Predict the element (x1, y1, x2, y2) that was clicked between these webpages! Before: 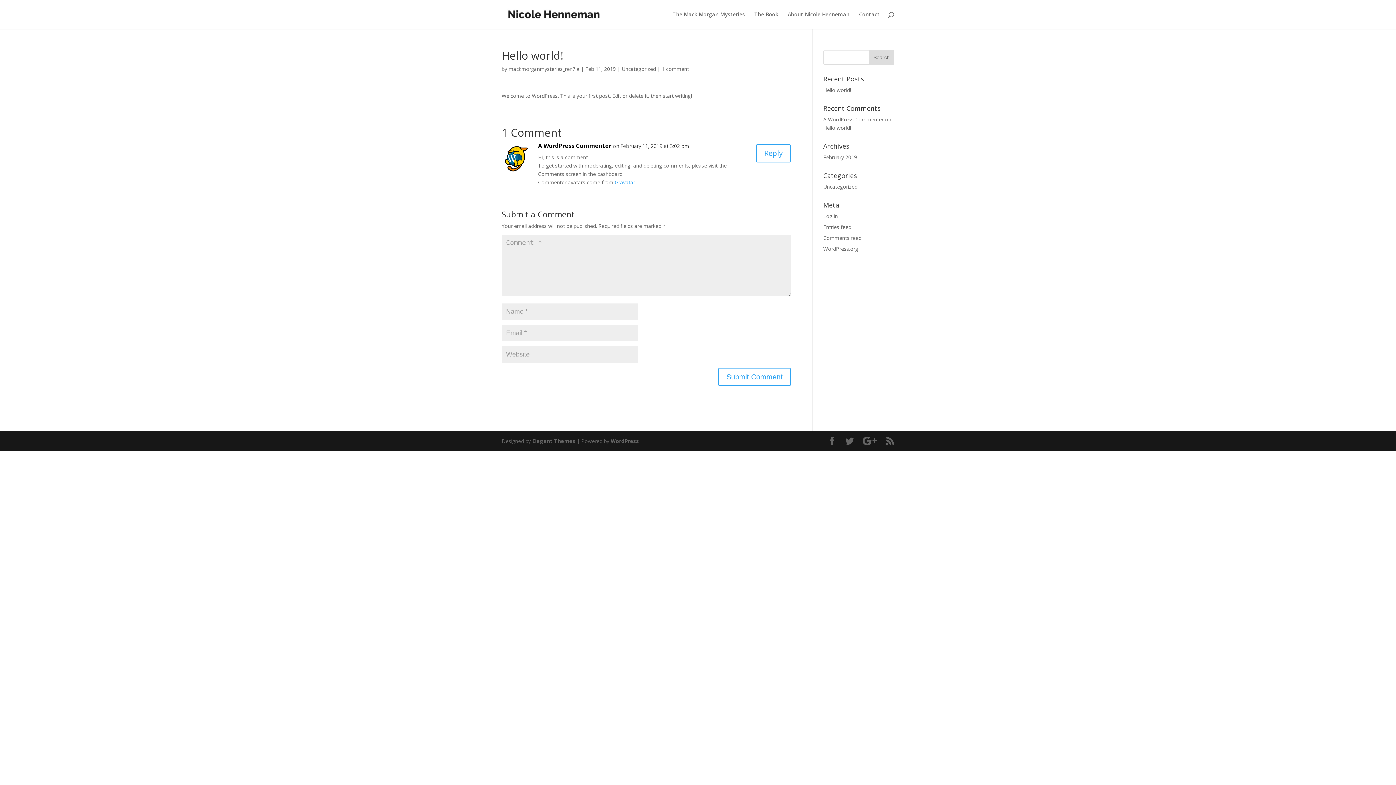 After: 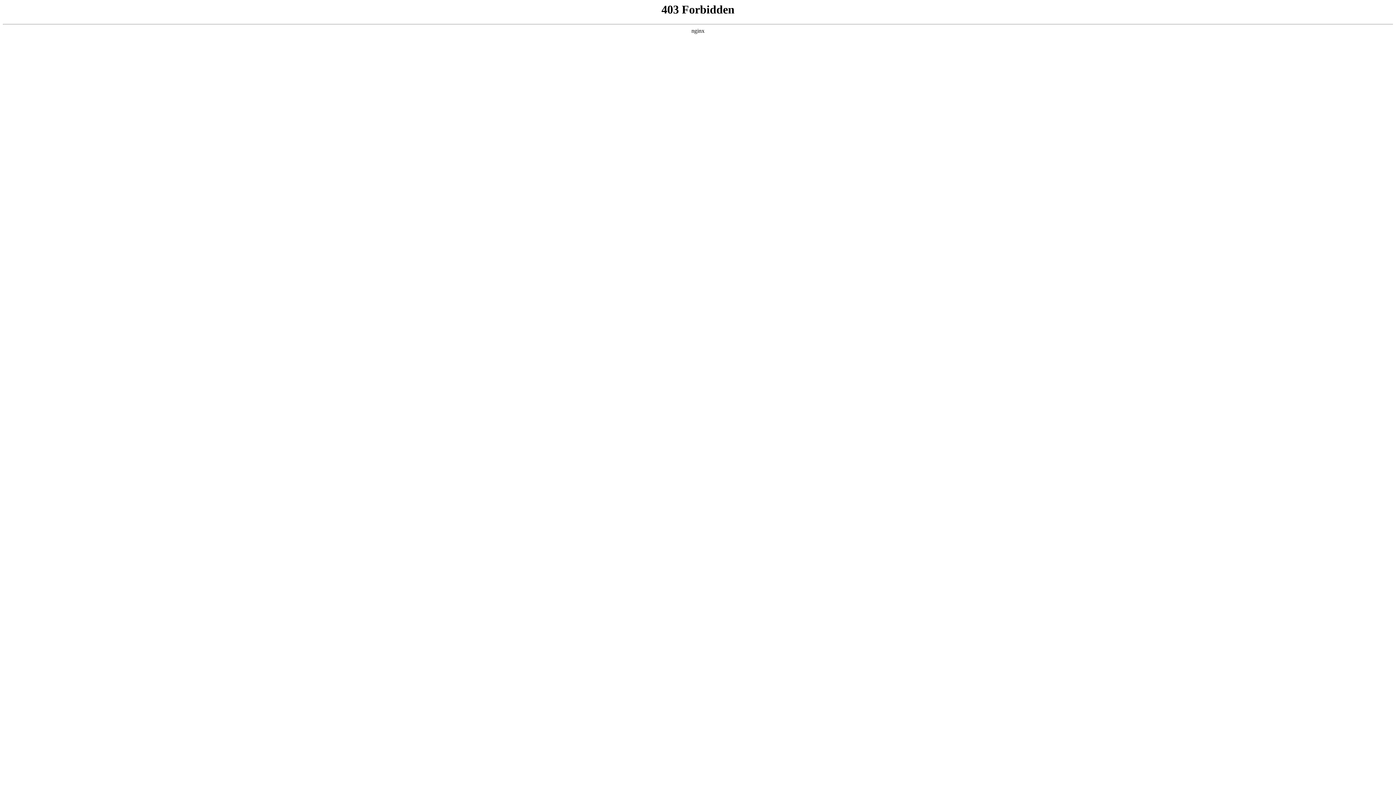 Action: bbox: (610, 437, 639, 444) label: WordPress